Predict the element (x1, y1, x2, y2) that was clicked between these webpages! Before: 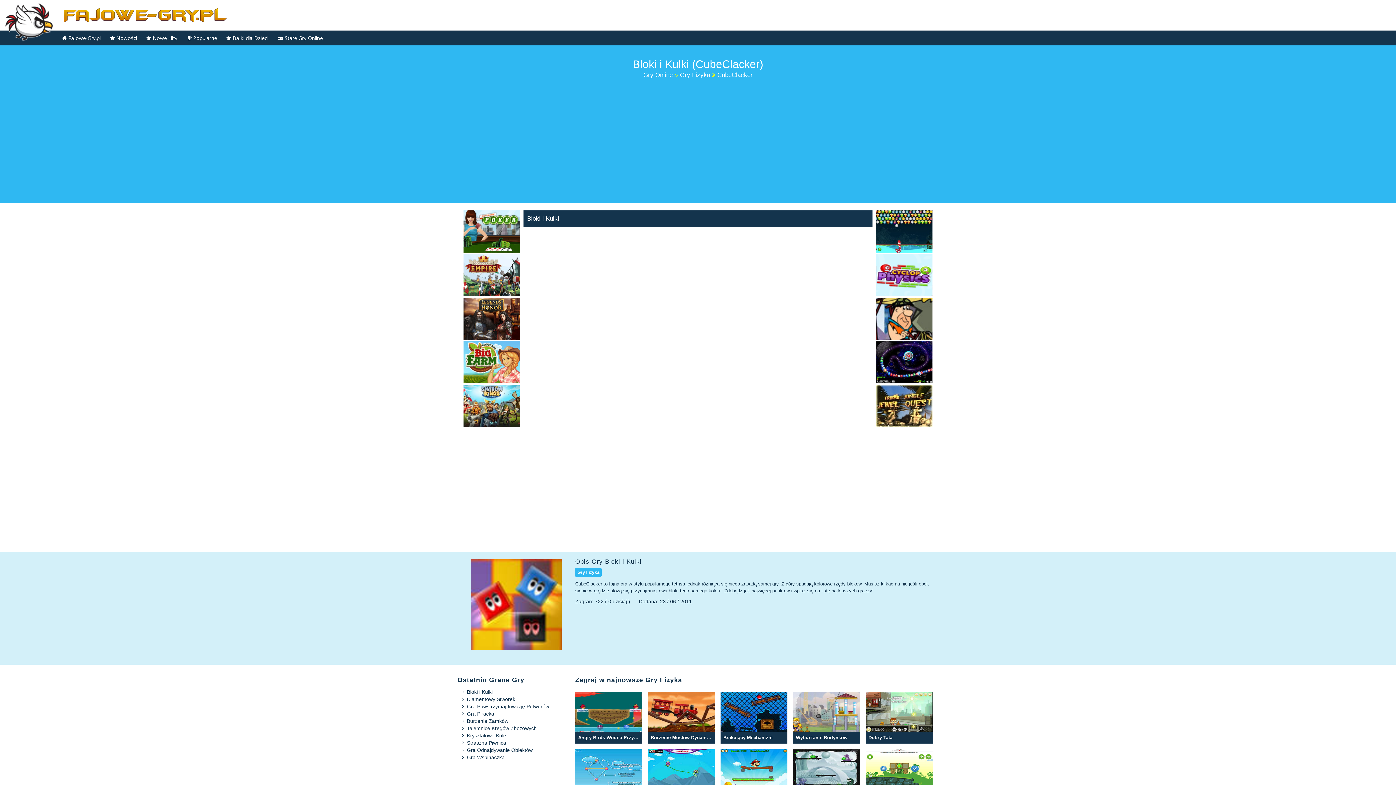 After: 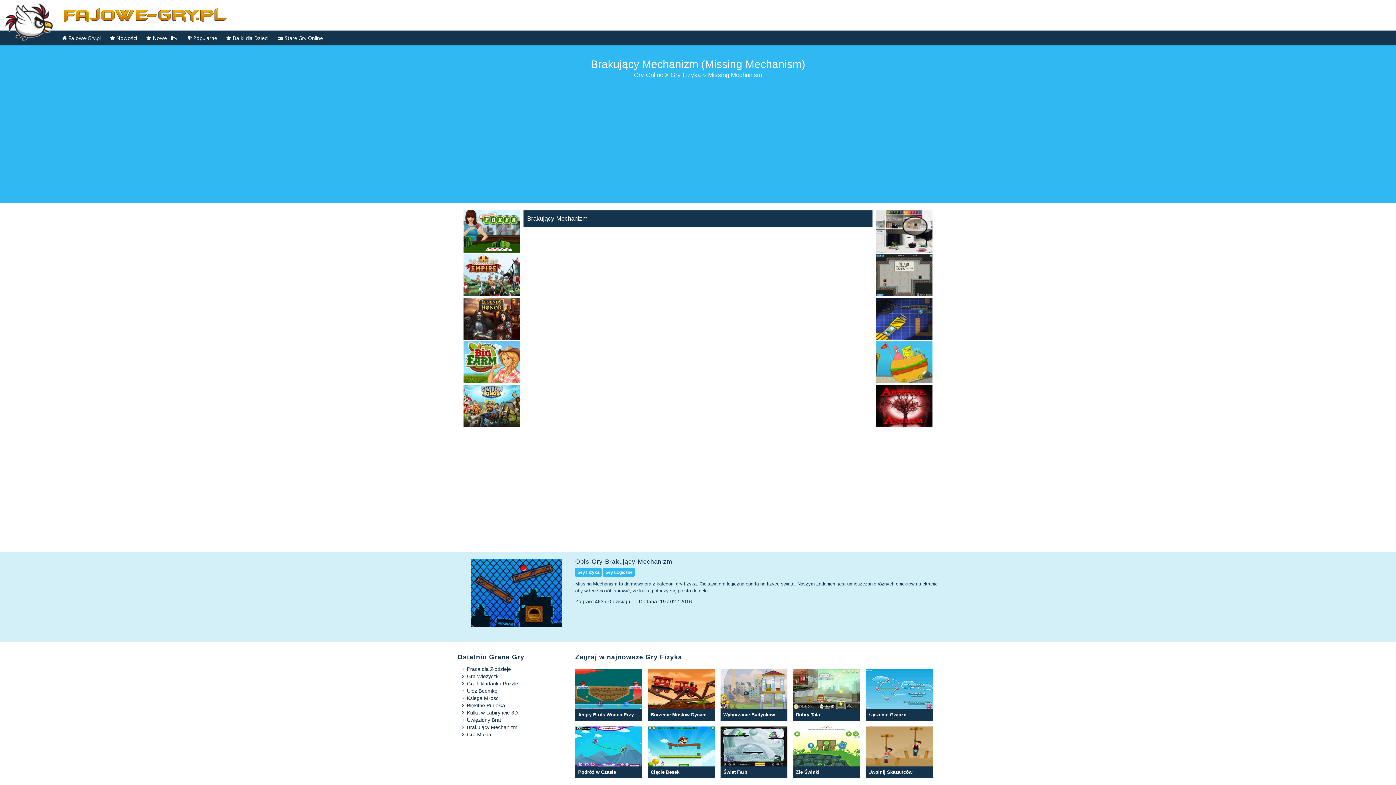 Action: bbox: (720, 692, 787, 744) label: Brakujący Mechanizm